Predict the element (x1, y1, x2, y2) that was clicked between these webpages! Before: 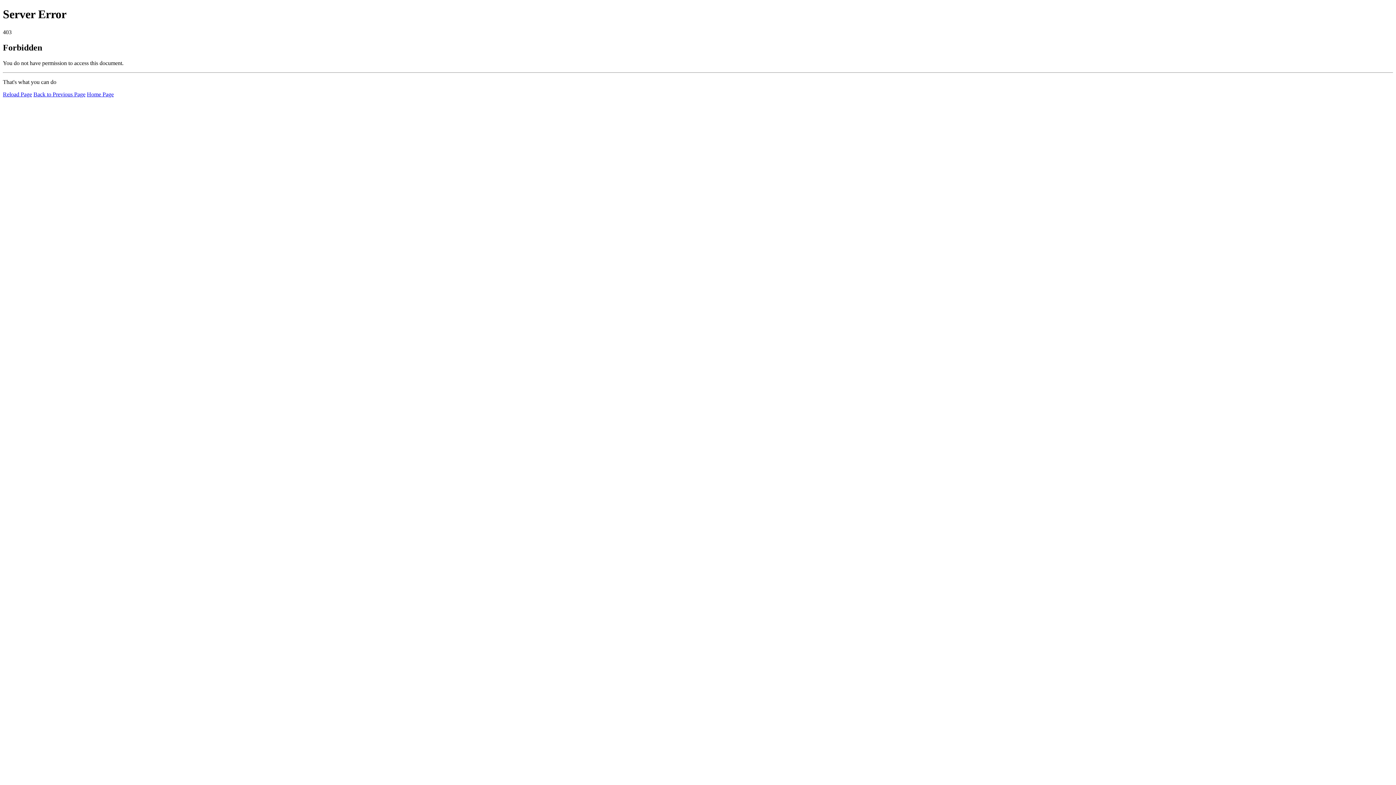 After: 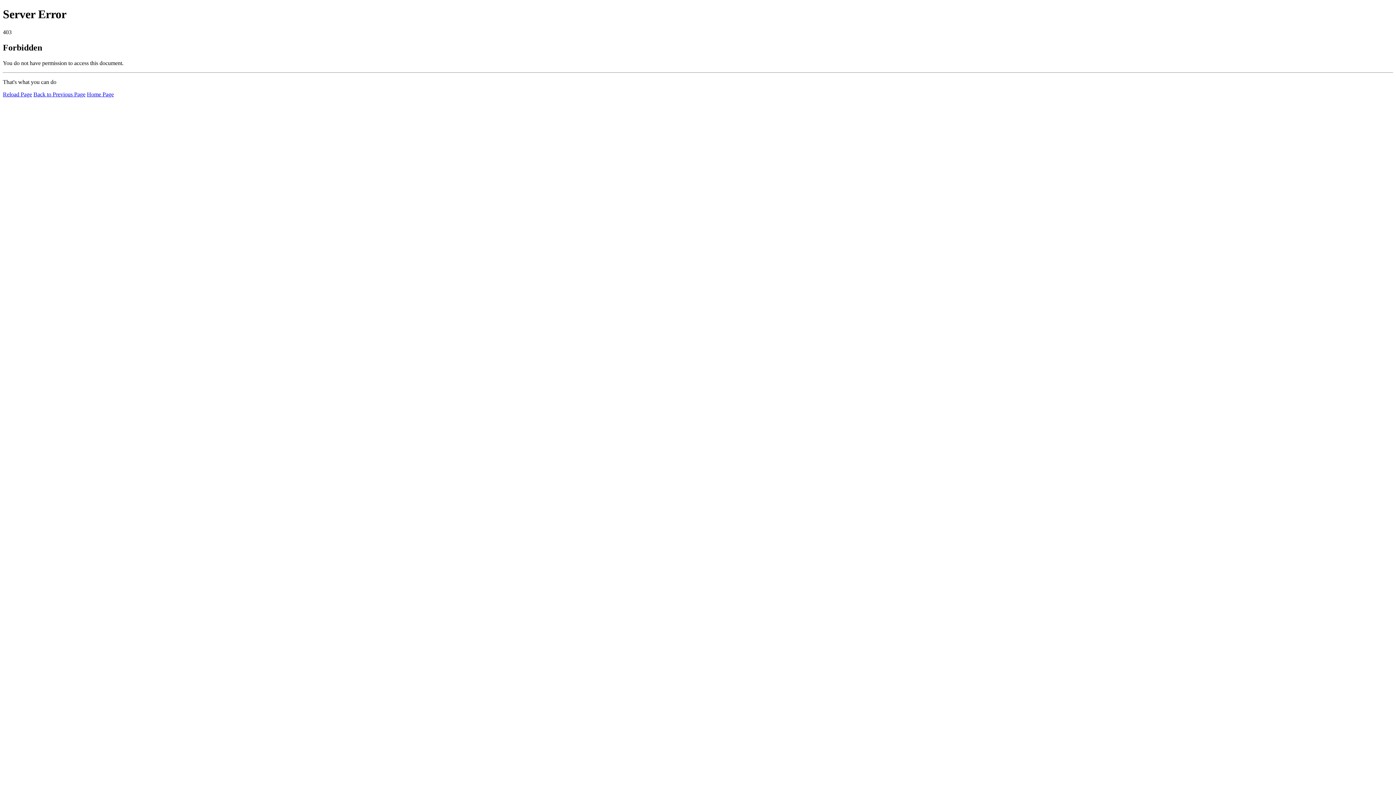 Action: bbox: (2, 91, 32, 97) label: Reload Page